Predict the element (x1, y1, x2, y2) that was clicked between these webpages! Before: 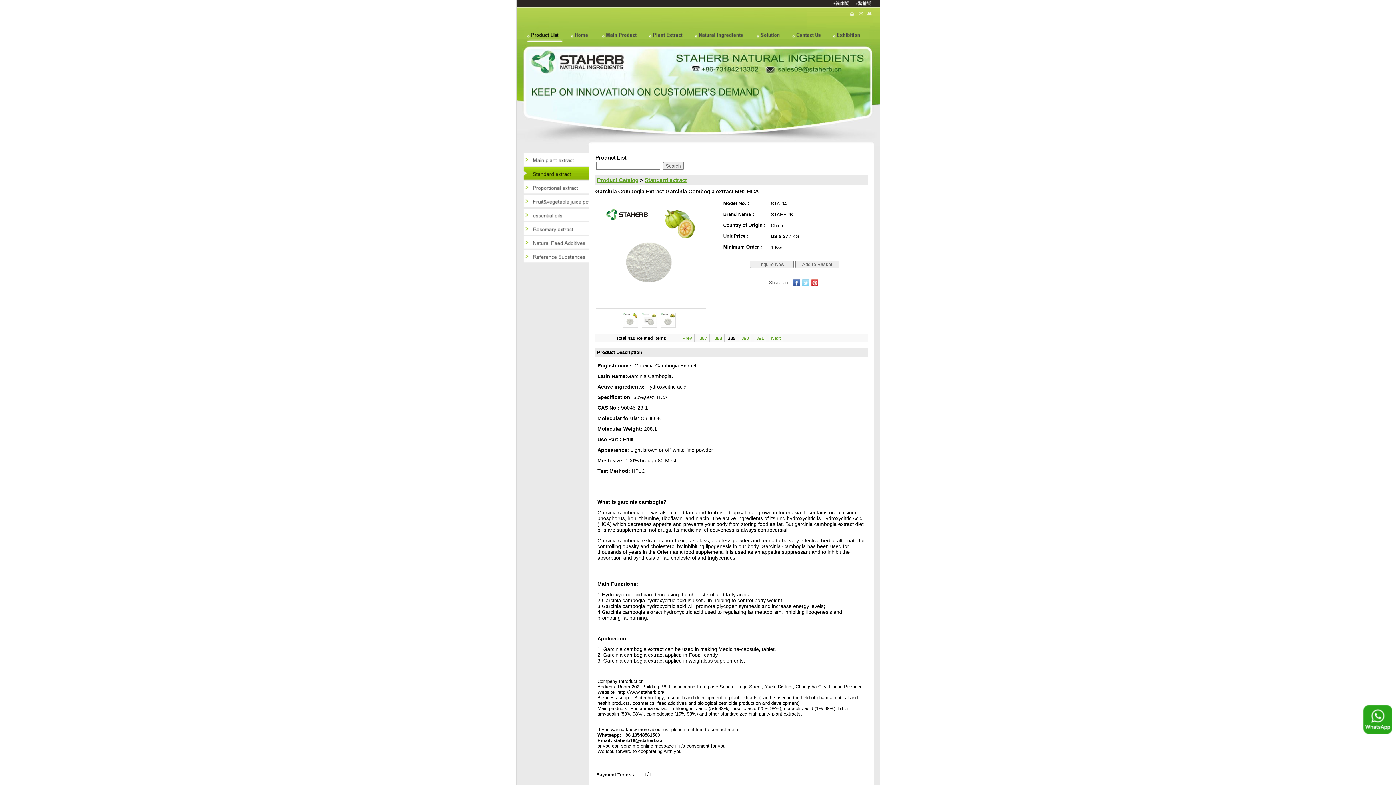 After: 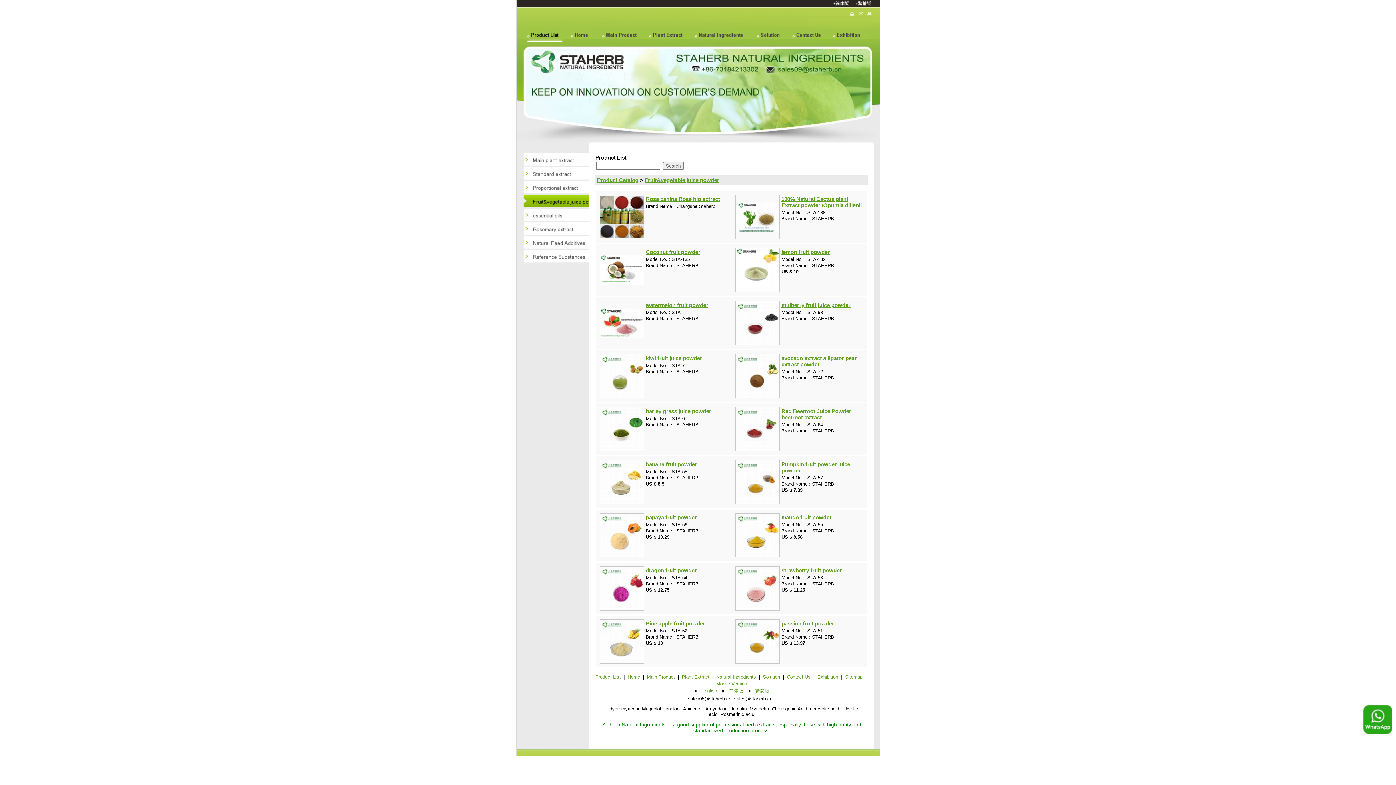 Action: bbox: (516, 204, 589, 209)